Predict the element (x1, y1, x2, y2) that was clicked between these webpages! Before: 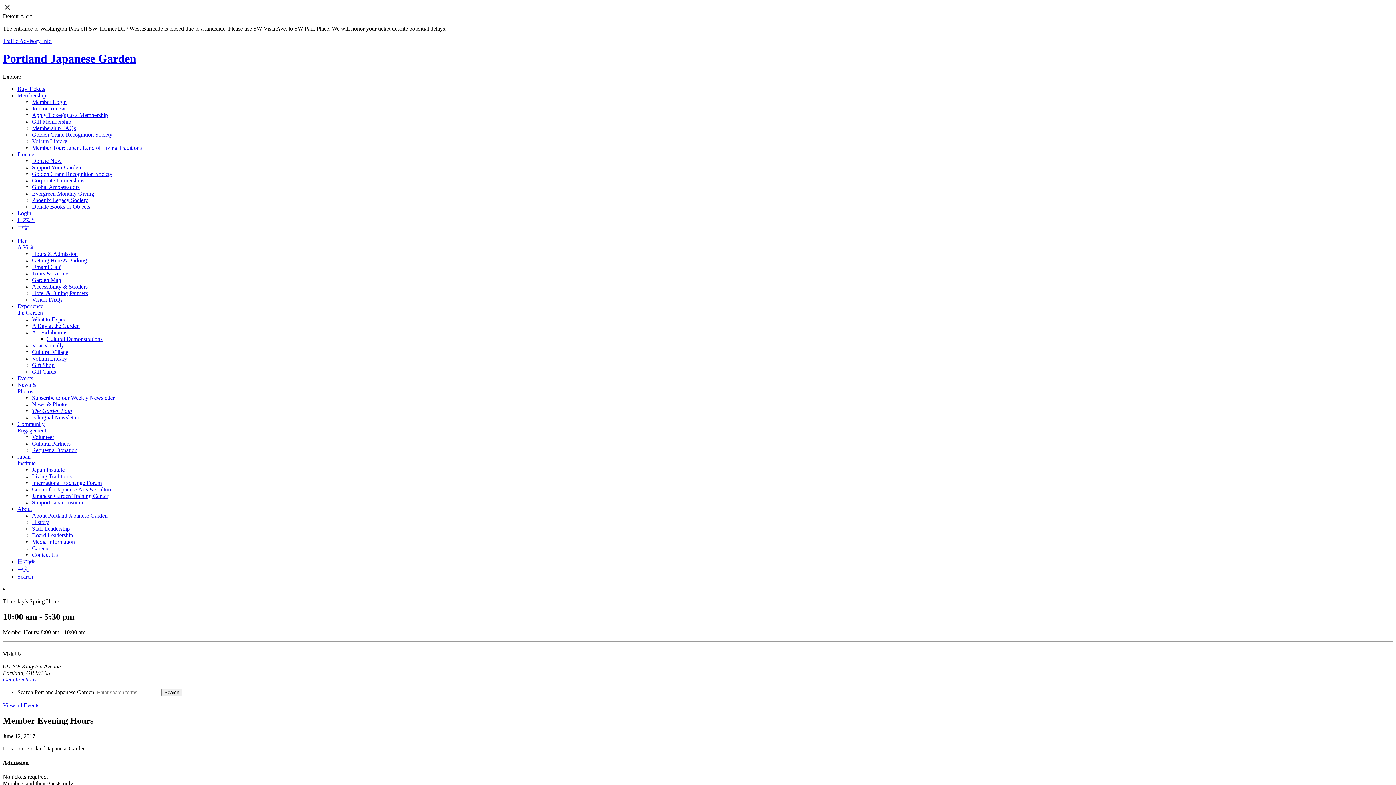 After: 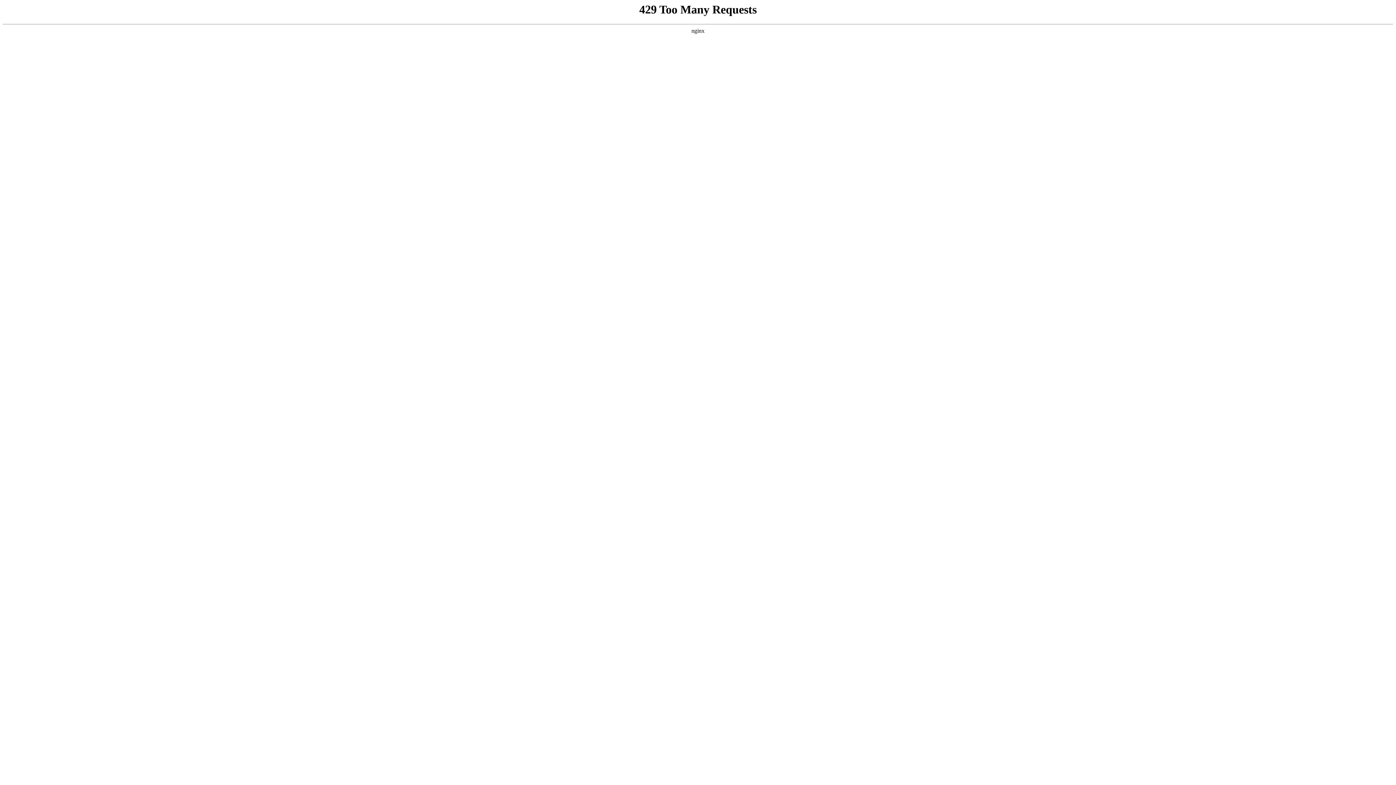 Action: bbox: (32, 257, 86, 263) label: Getting Here & Parking